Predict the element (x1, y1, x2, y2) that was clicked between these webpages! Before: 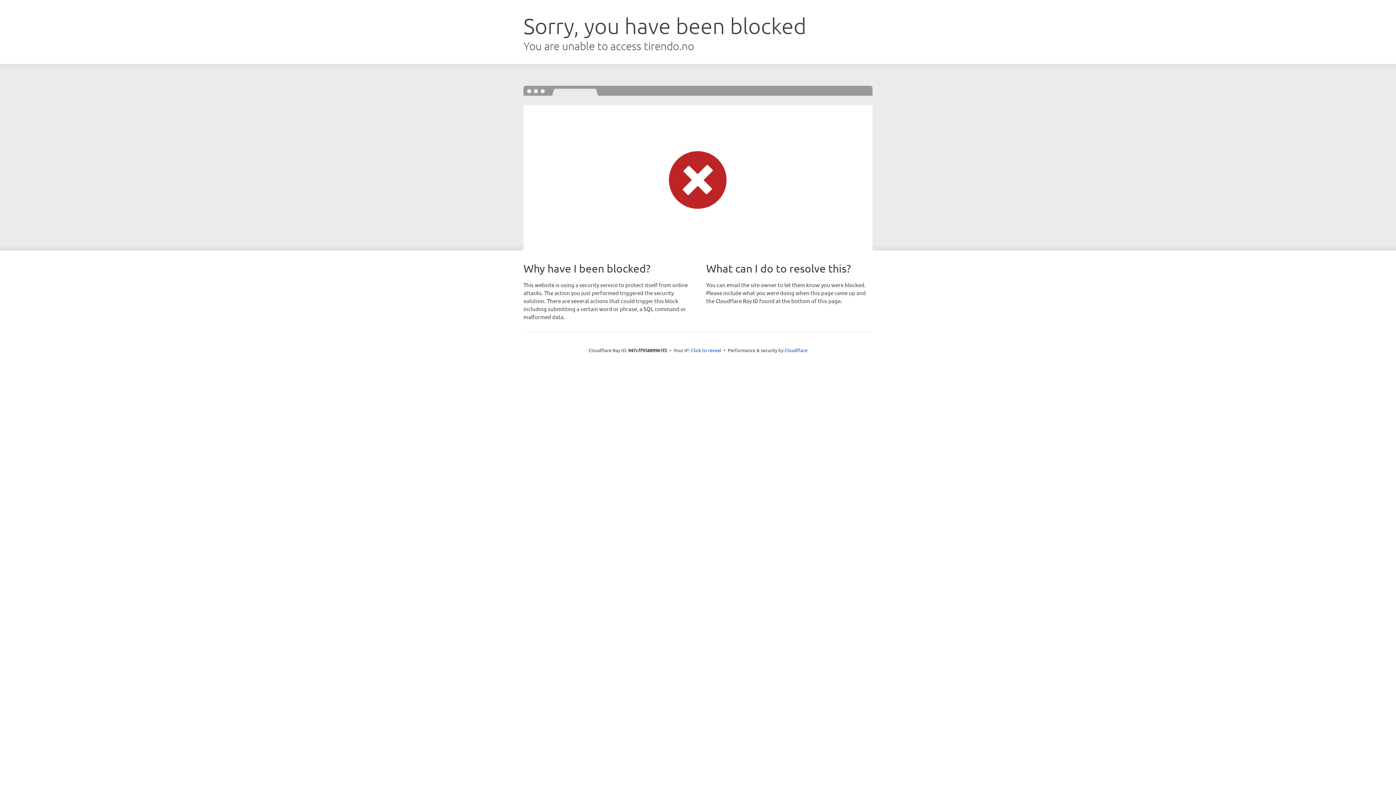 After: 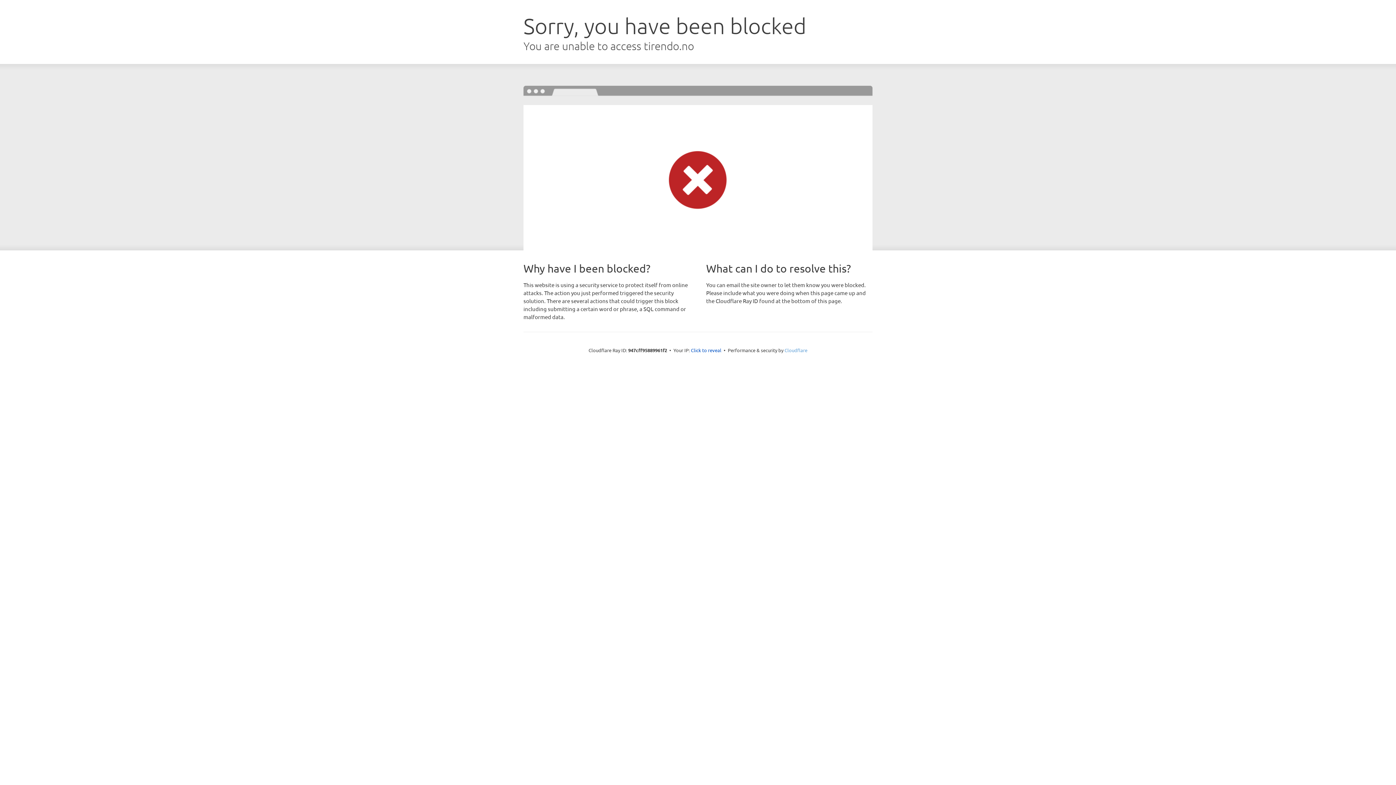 Action: bbox: (784, 347, 807, 353) label: Cloudflare